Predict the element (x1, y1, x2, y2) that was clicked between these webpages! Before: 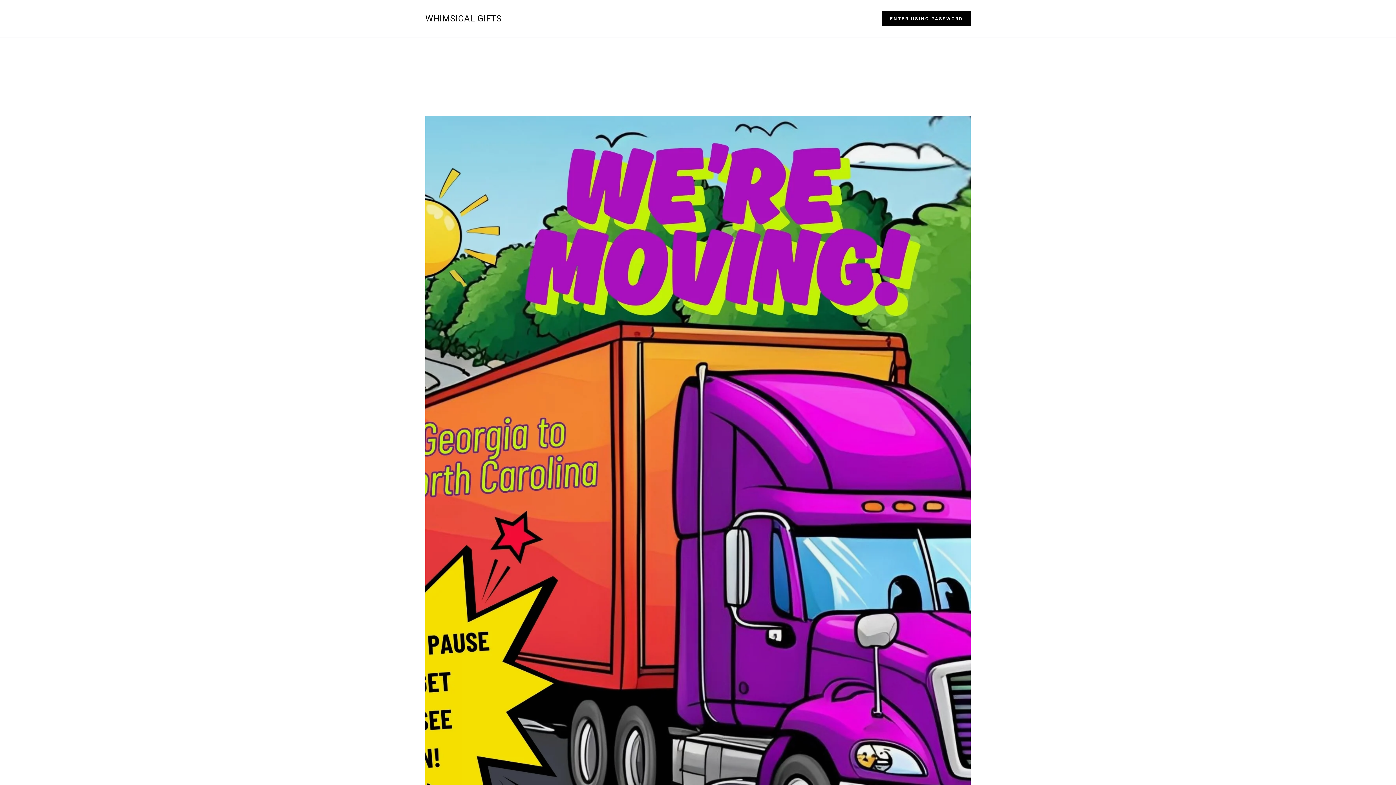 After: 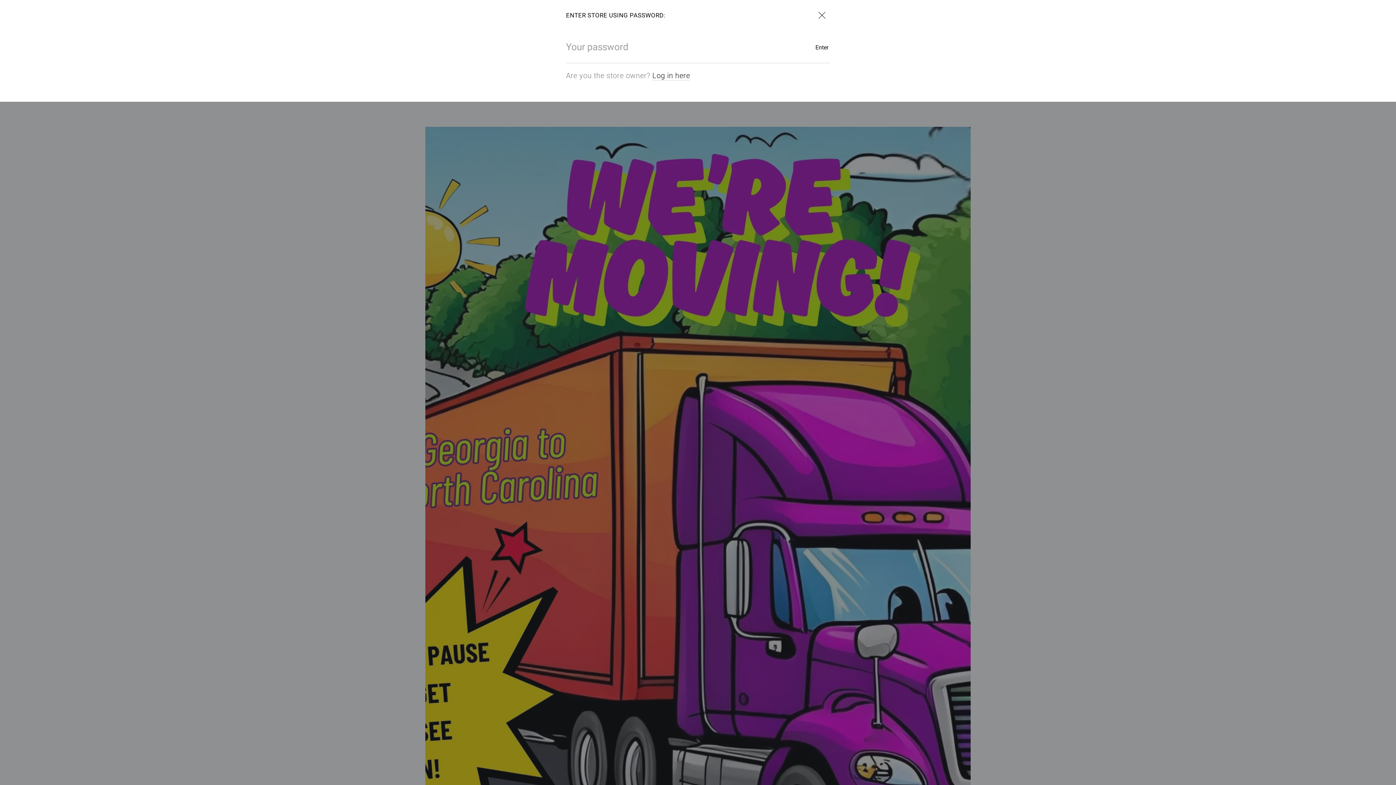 Action: bbox: (882, 11, 970, 25) label: Password modal